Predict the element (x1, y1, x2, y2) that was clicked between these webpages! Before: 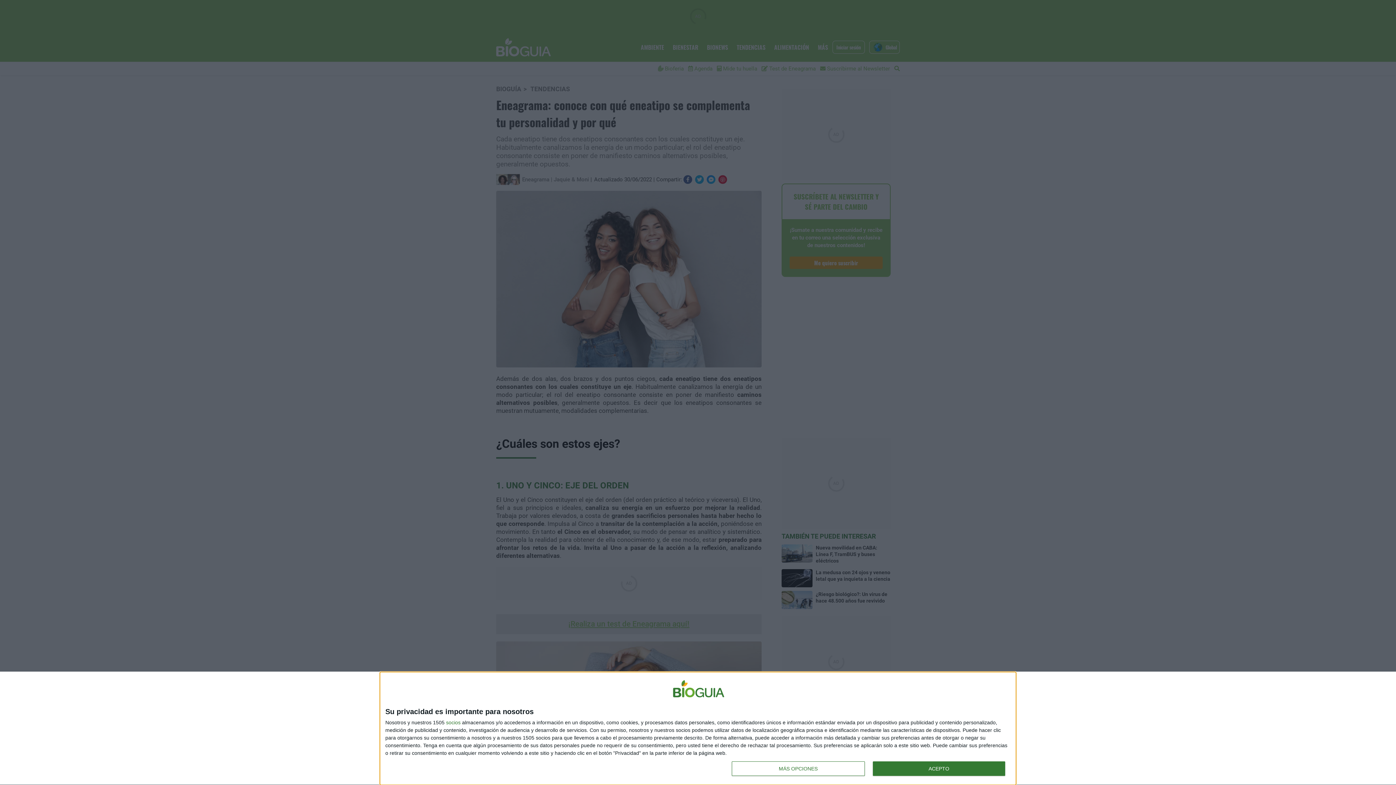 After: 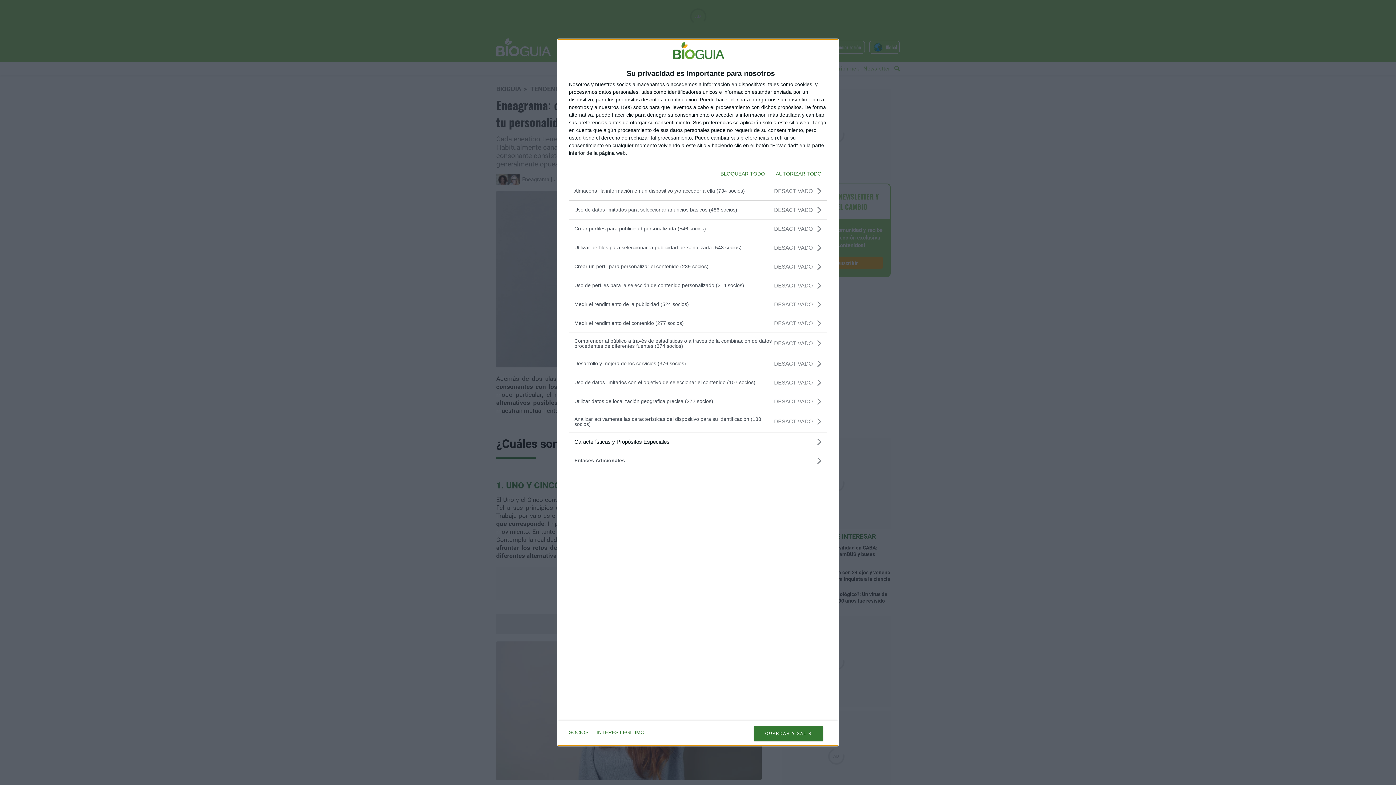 Action: bbox: (732, 761, 864, 776) label: MÁS OPCIONES